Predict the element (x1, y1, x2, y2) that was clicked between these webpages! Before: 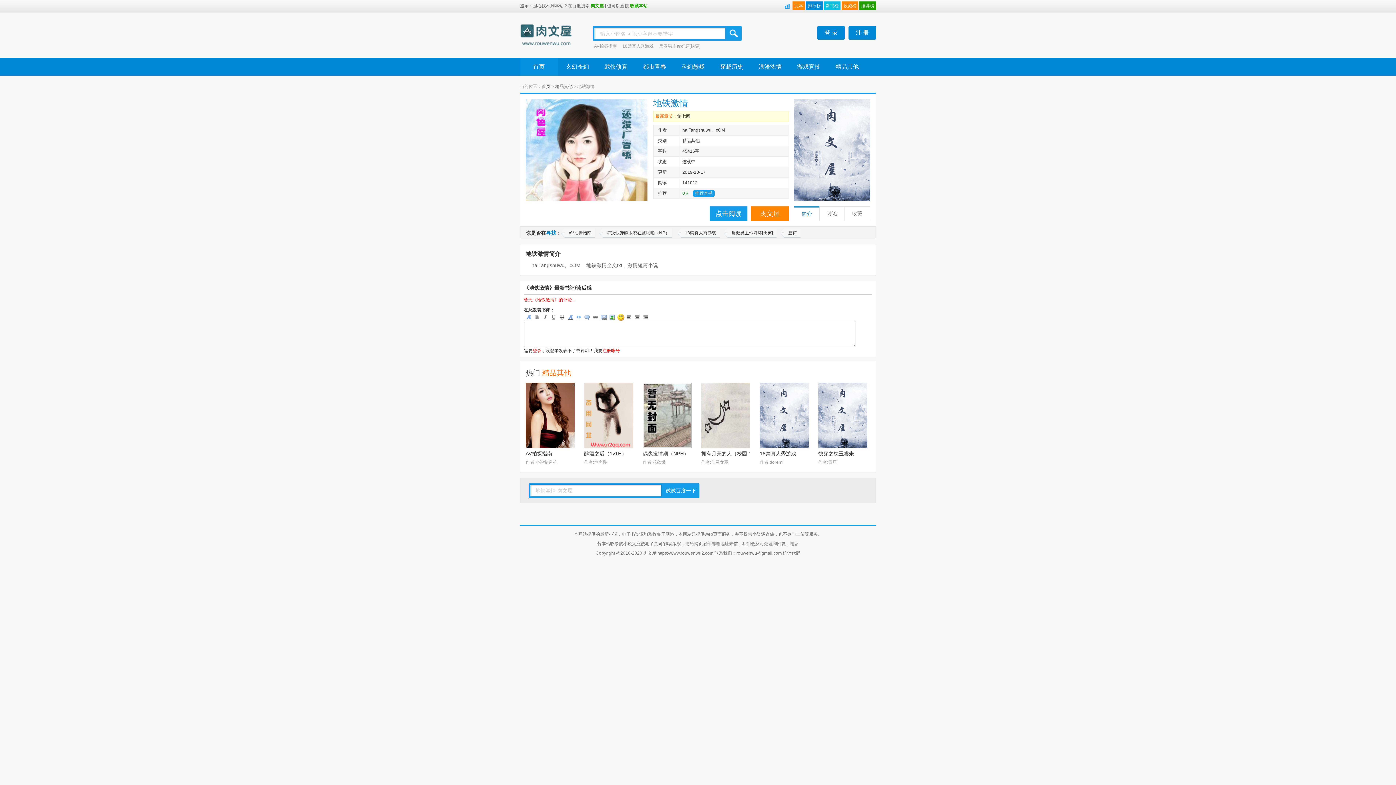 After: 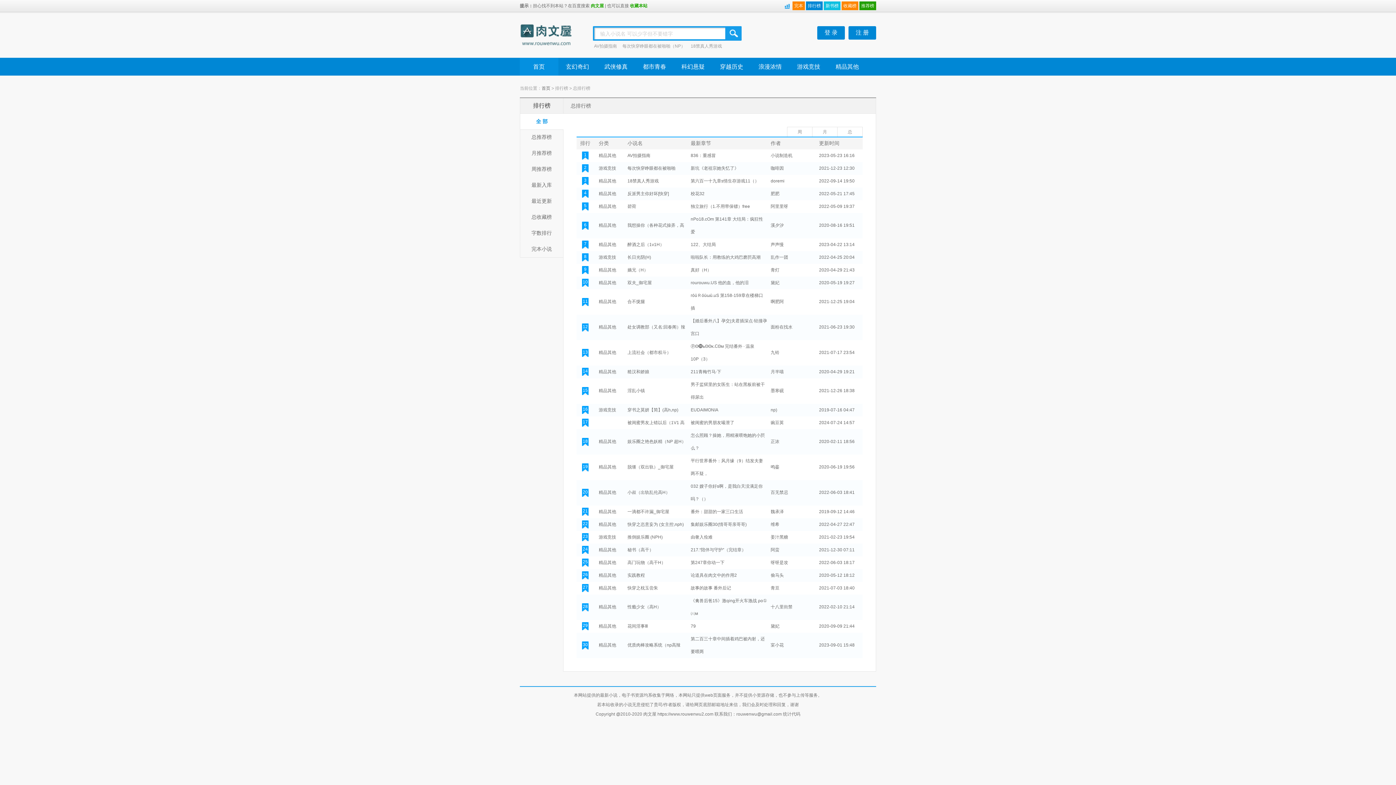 Action: bbox: (806, 1, 822, 10) label: 排行榜